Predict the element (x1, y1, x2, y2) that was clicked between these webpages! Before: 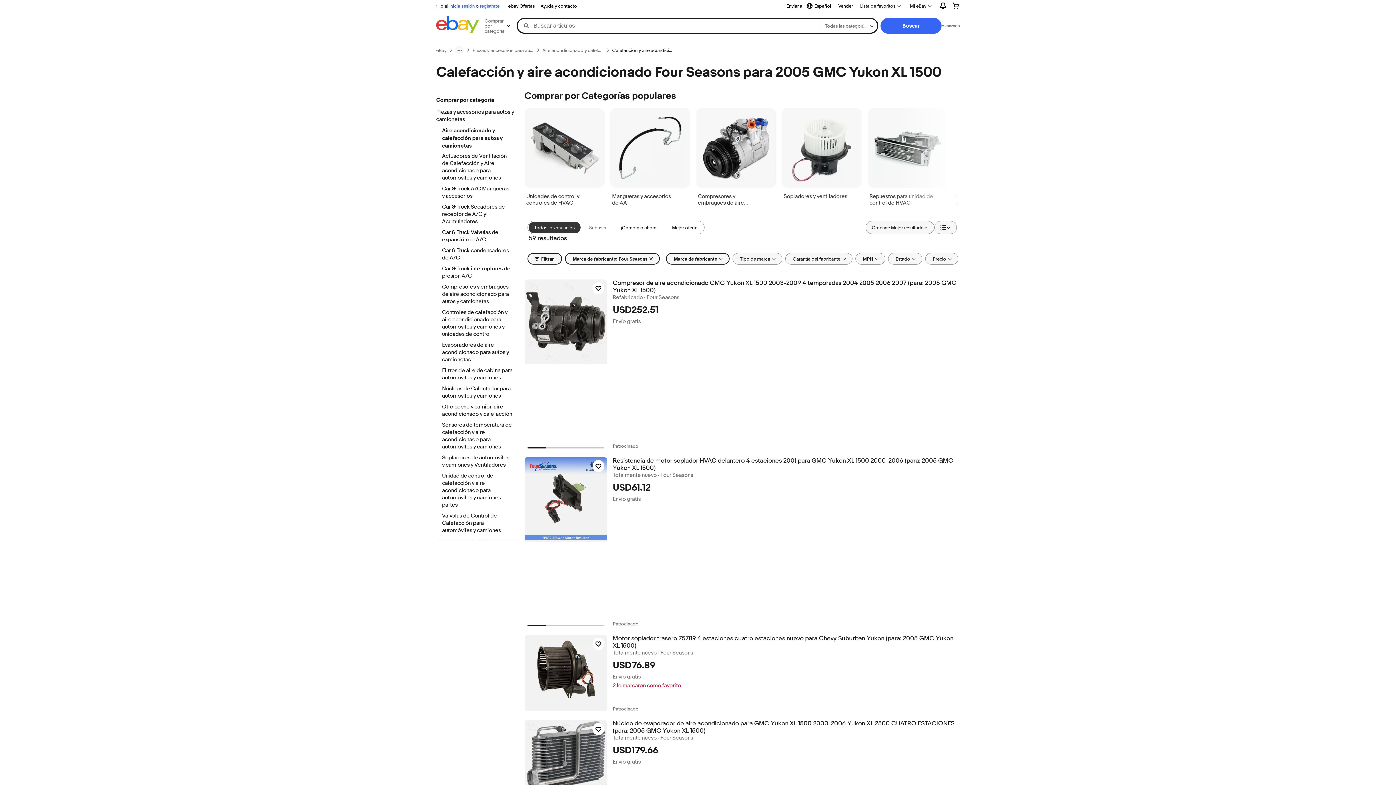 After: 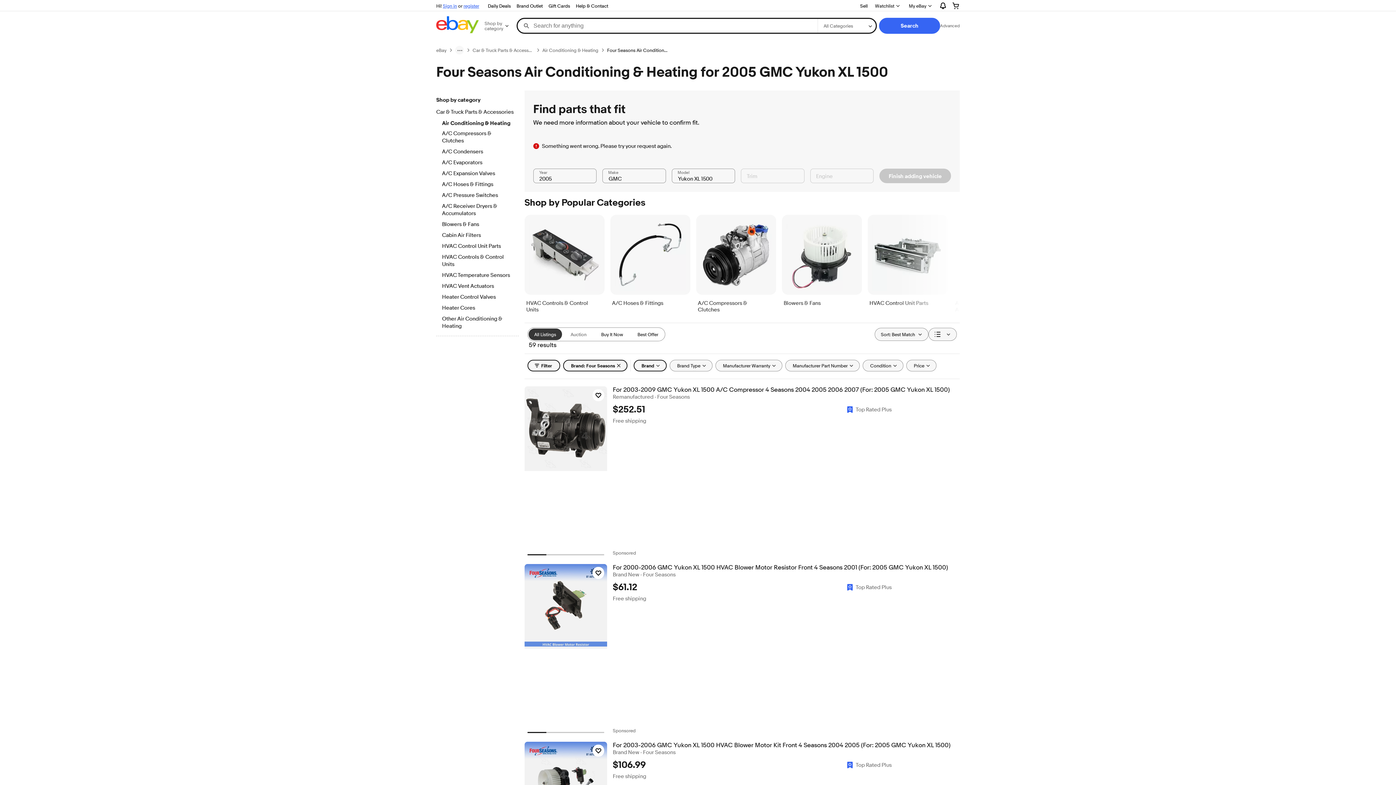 Action: label: Todos los anuncios bbox: (528, 221, 580, 233)